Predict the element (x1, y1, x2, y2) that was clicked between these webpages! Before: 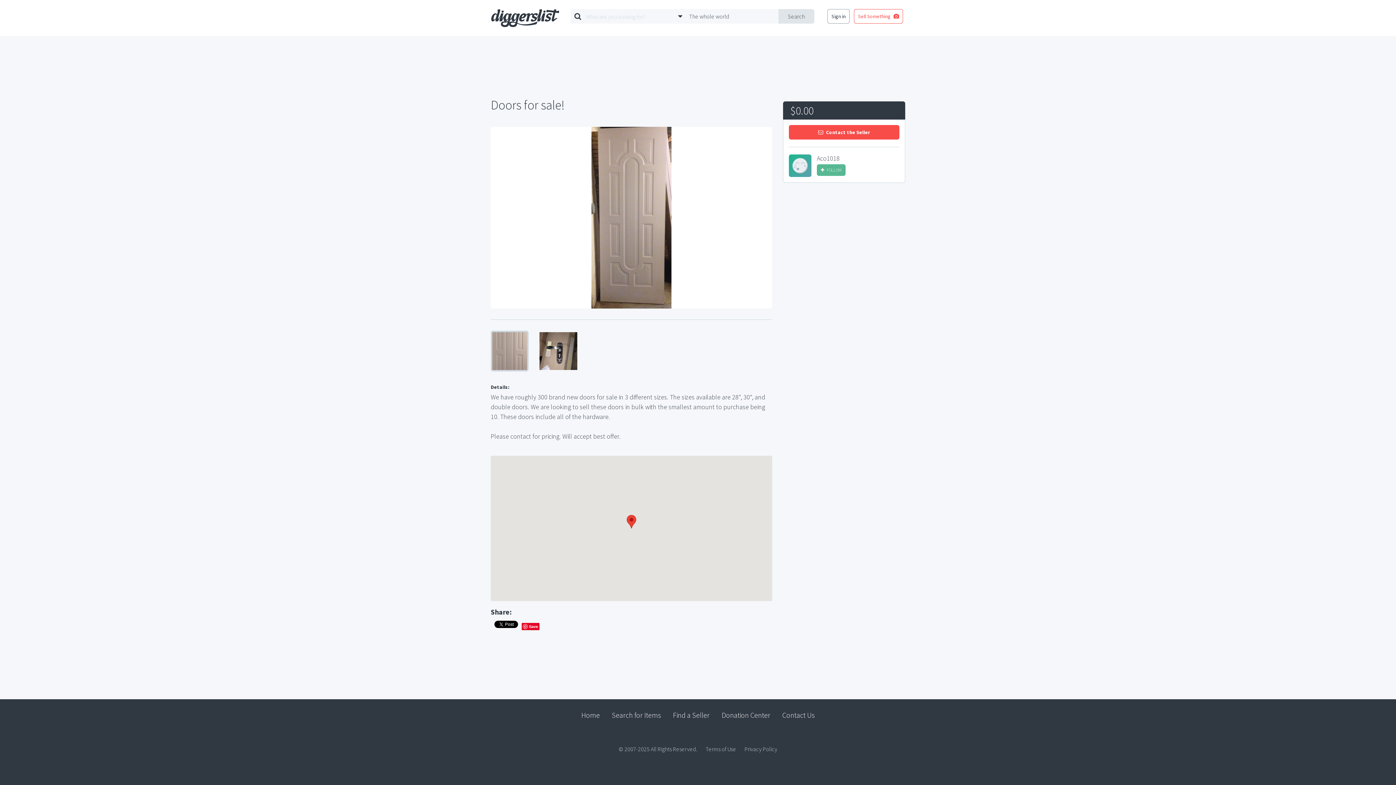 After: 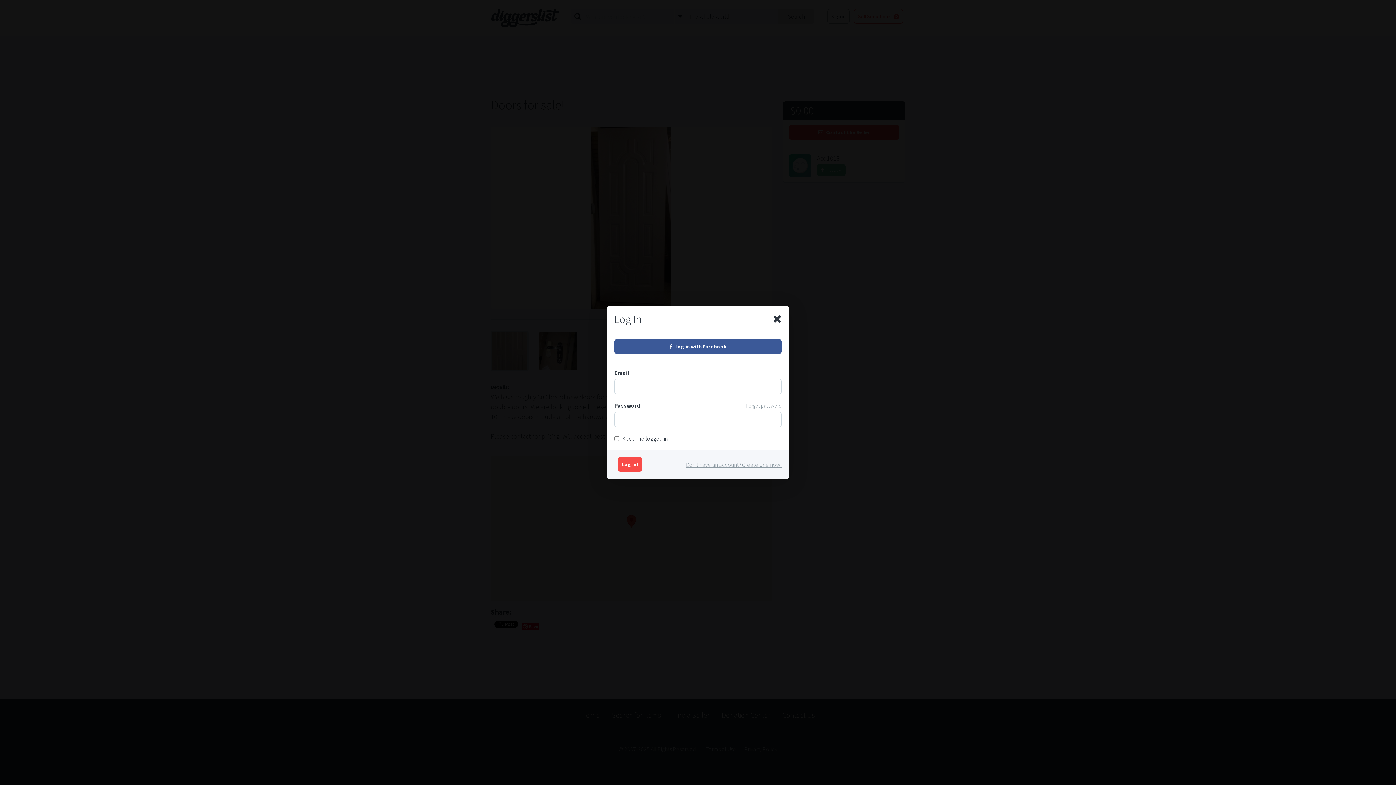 Action: label:  FOLLOW bbox: (817, 164, 845, 176)